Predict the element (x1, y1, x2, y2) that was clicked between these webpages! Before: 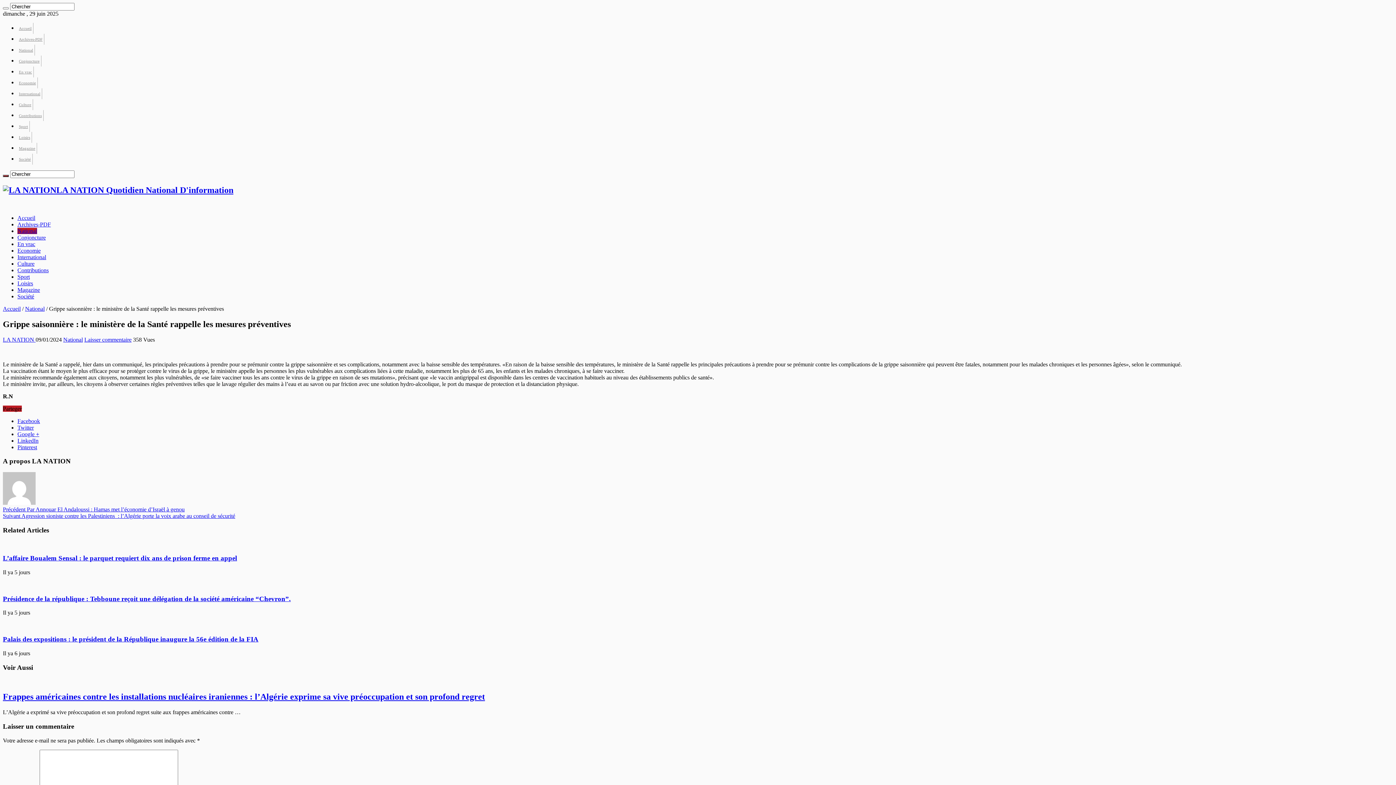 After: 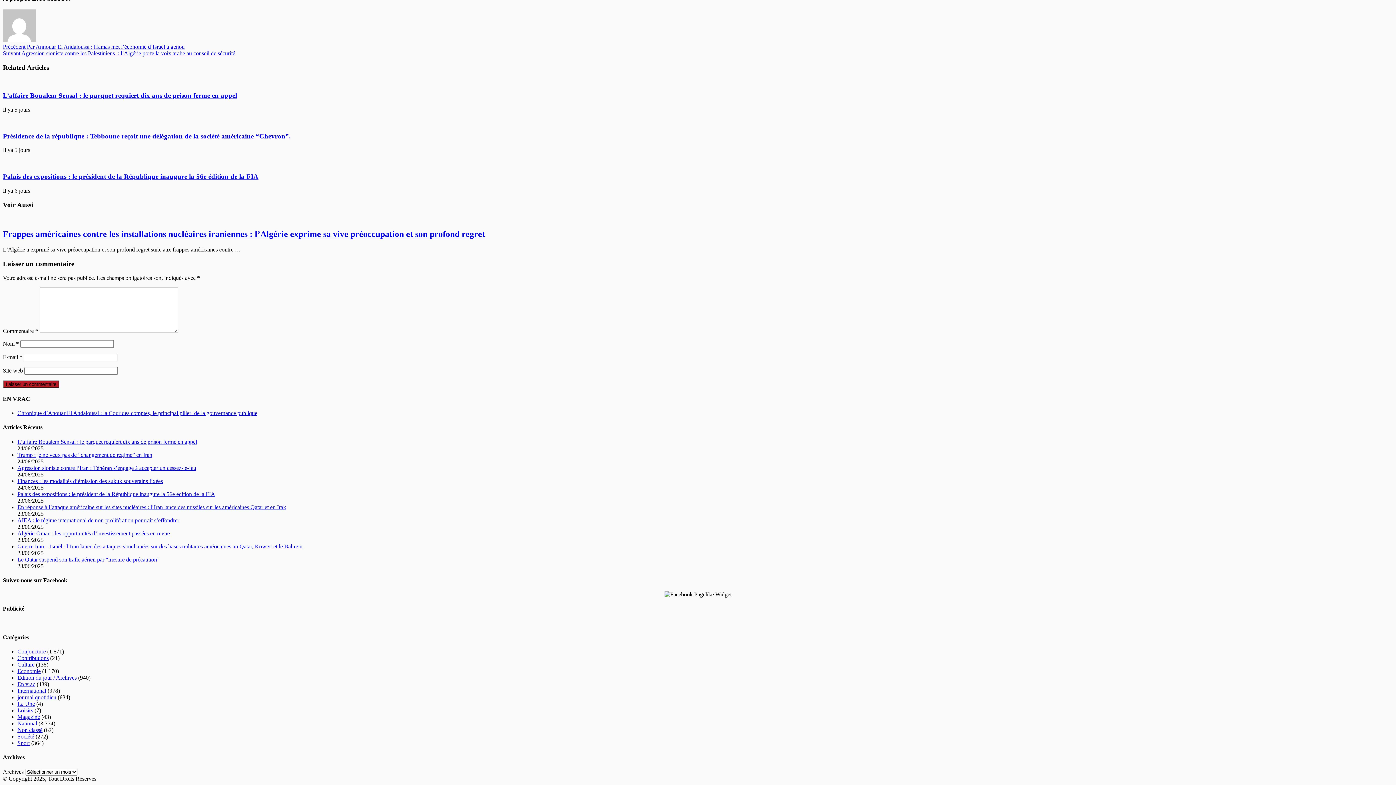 Action: label: Laisser commentaire bbox: (84, 336, 131, 342)